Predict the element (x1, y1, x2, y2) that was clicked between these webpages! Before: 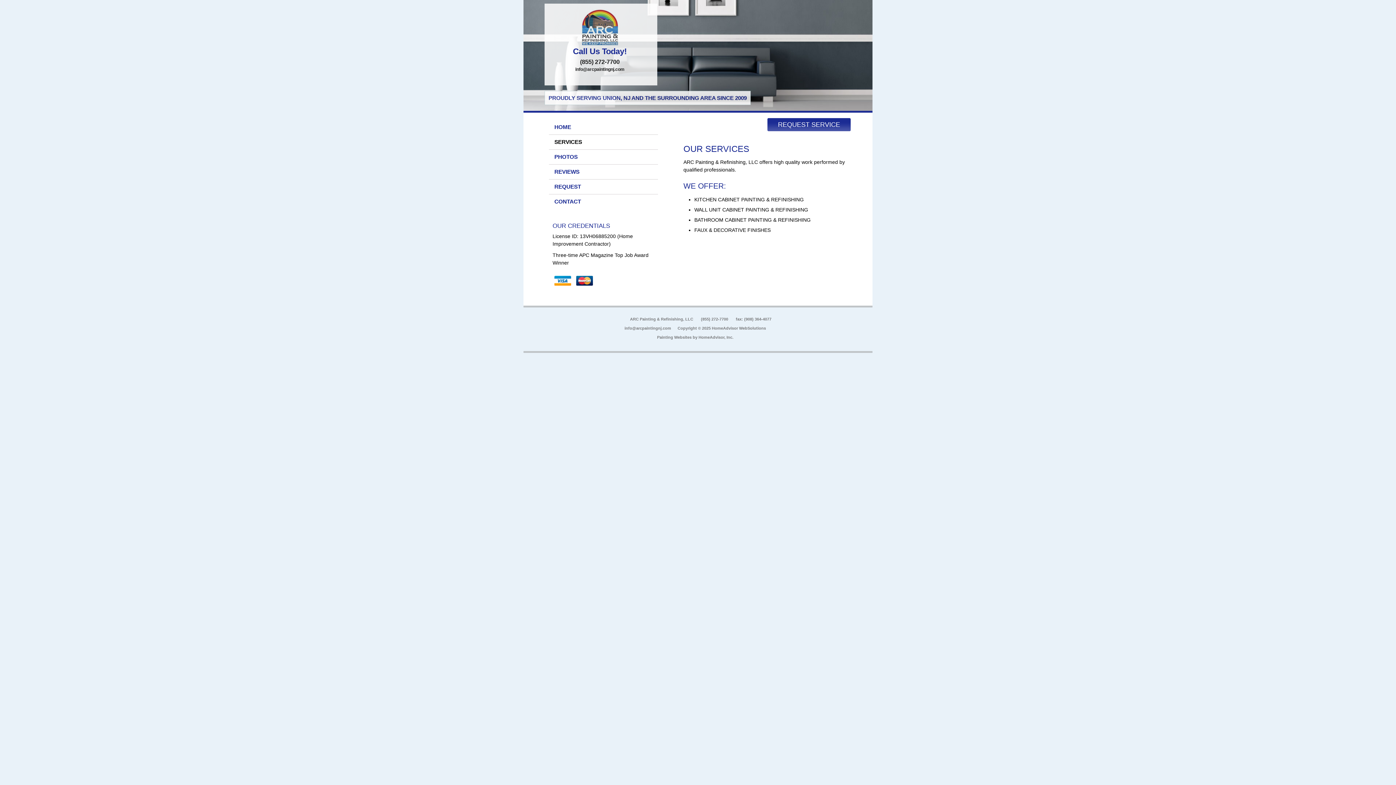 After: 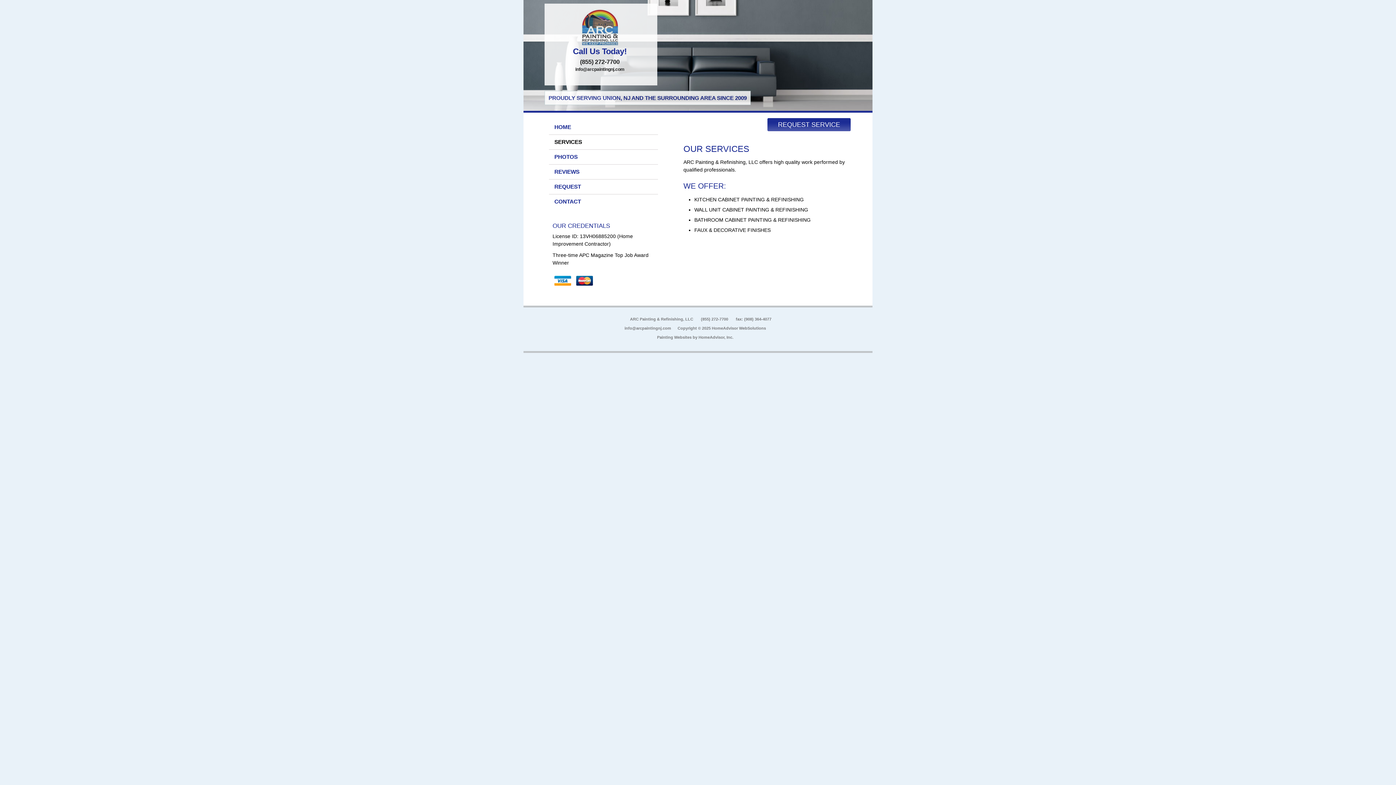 Action: label: info@arcpaintingnj.com bbox: (575, 66, 624, 72)